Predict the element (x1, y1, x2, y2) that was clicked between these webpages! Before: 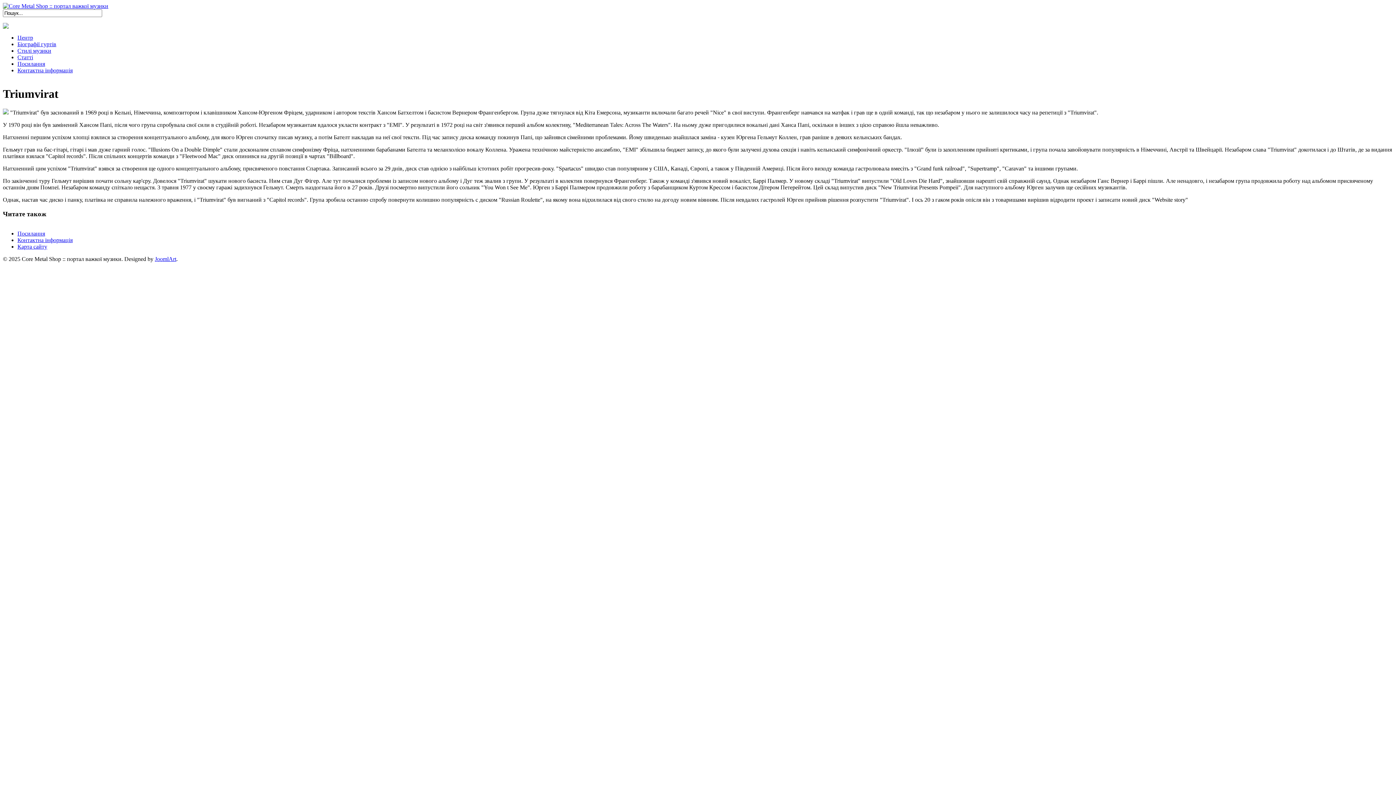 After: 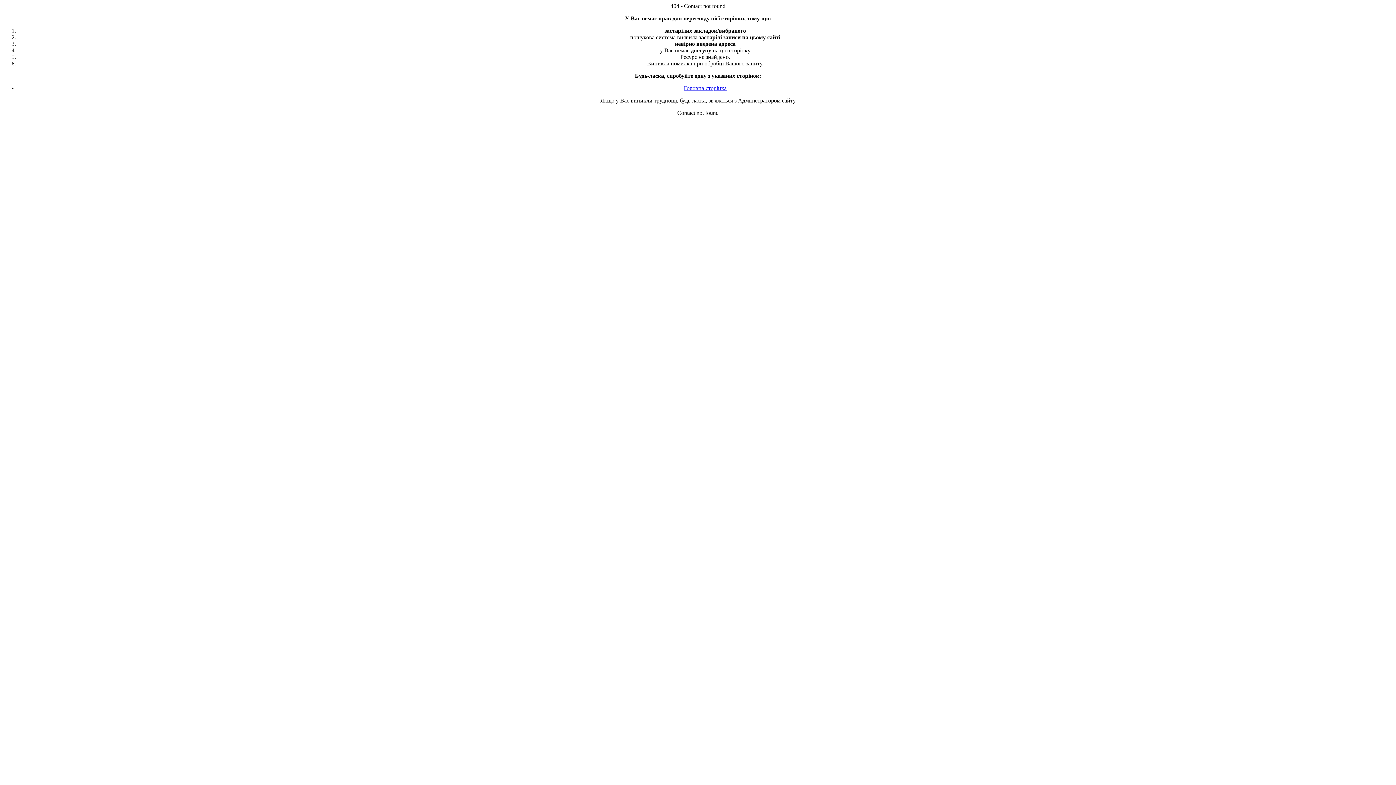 Action: bbox: (17, 237, 72, 243) label: Контактна інформація